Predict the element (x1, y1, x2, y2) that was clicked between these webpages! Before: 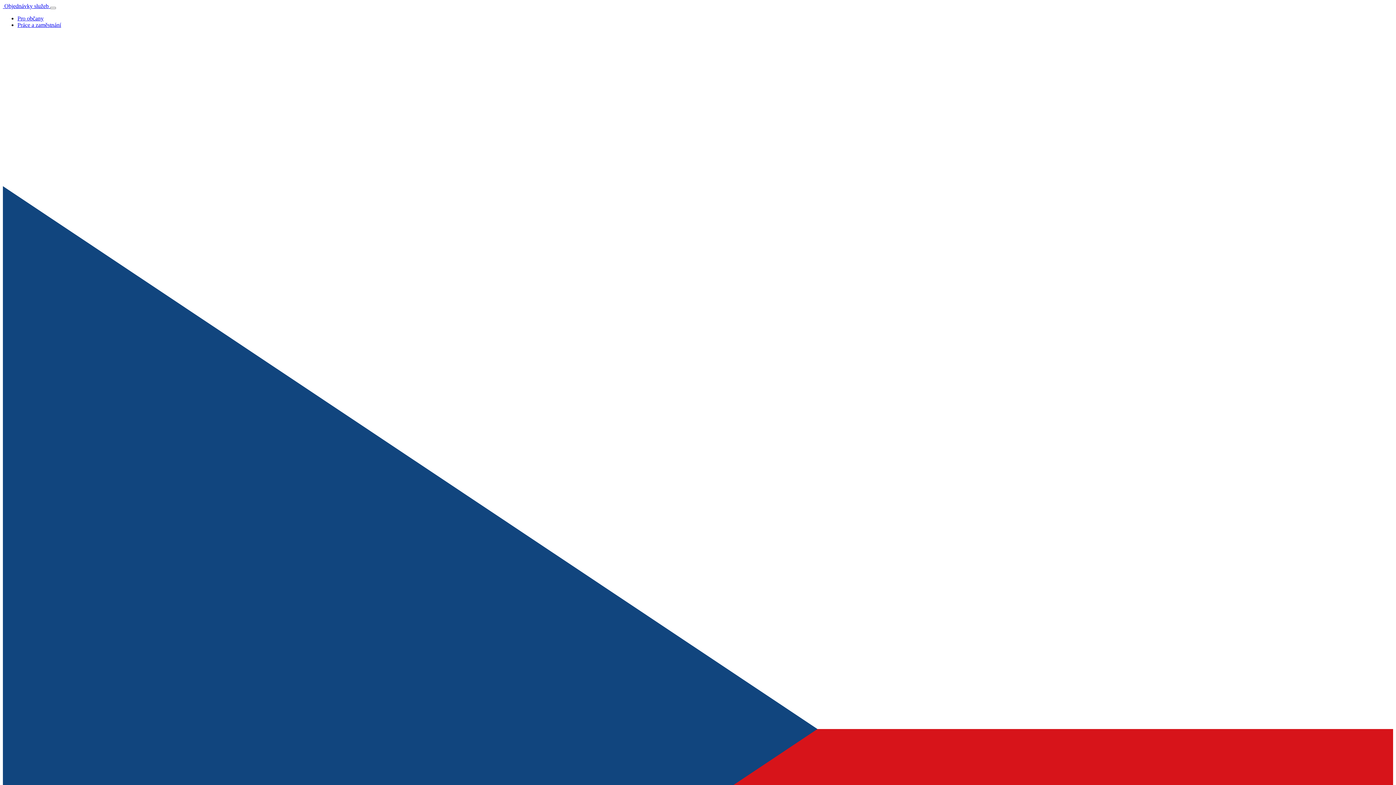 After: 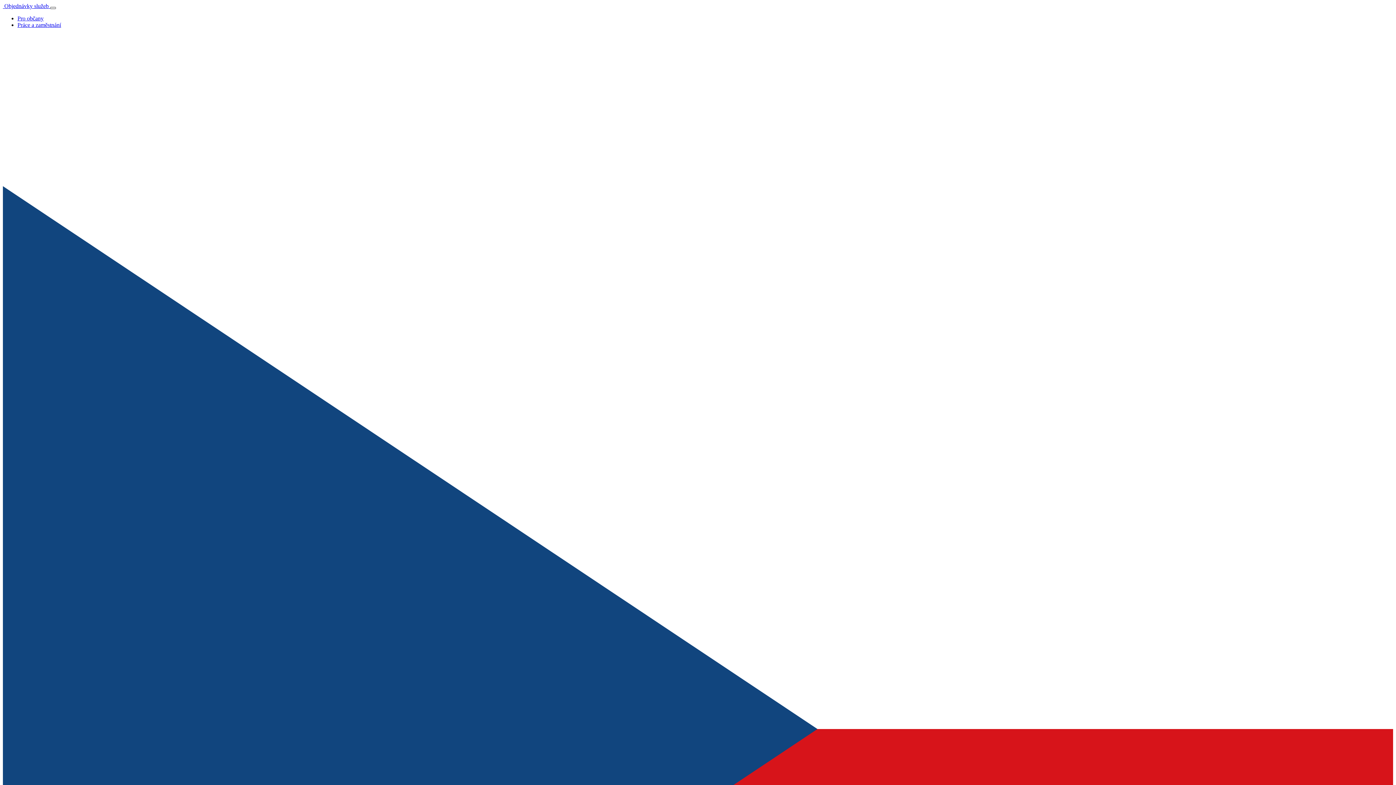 Action: bbox: (50, 6, 56, 9) label: Toggle navigation